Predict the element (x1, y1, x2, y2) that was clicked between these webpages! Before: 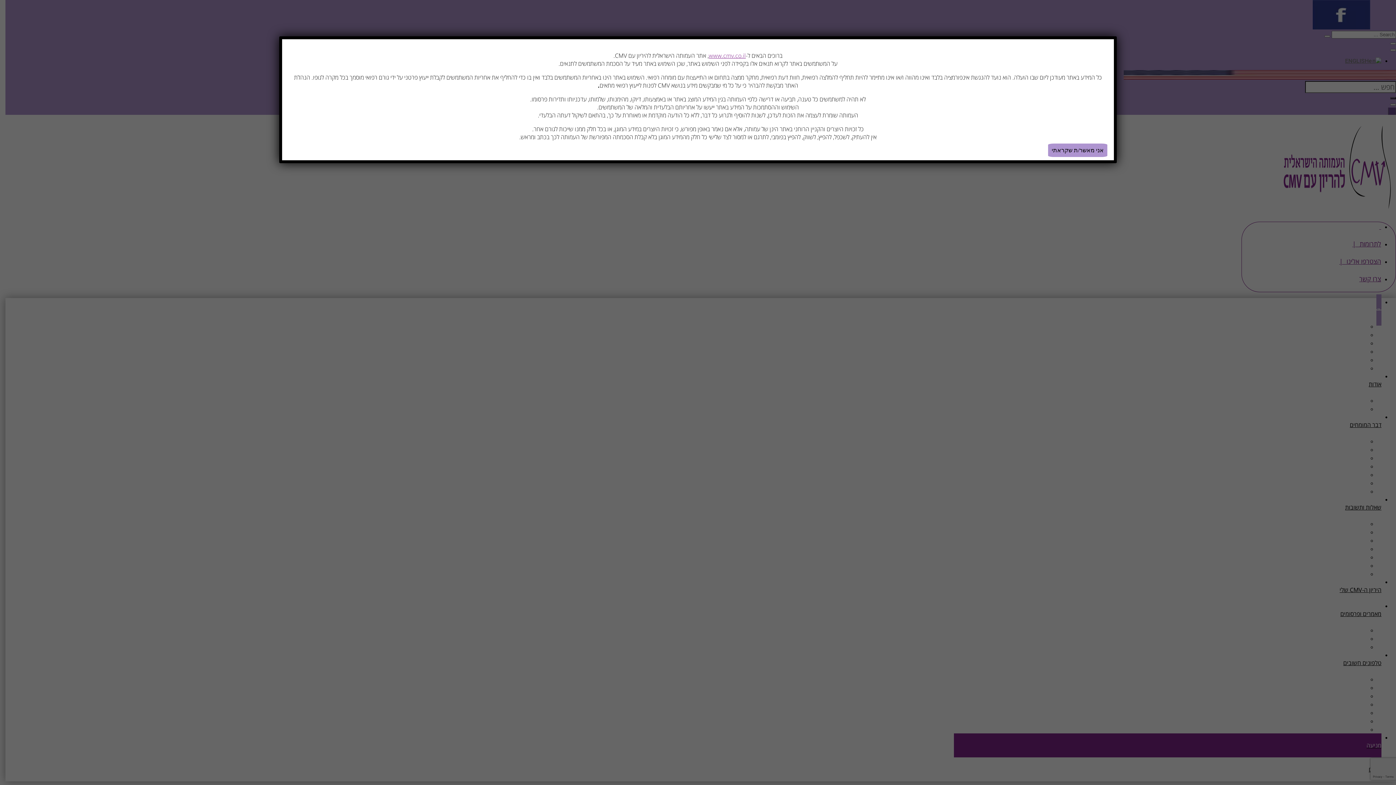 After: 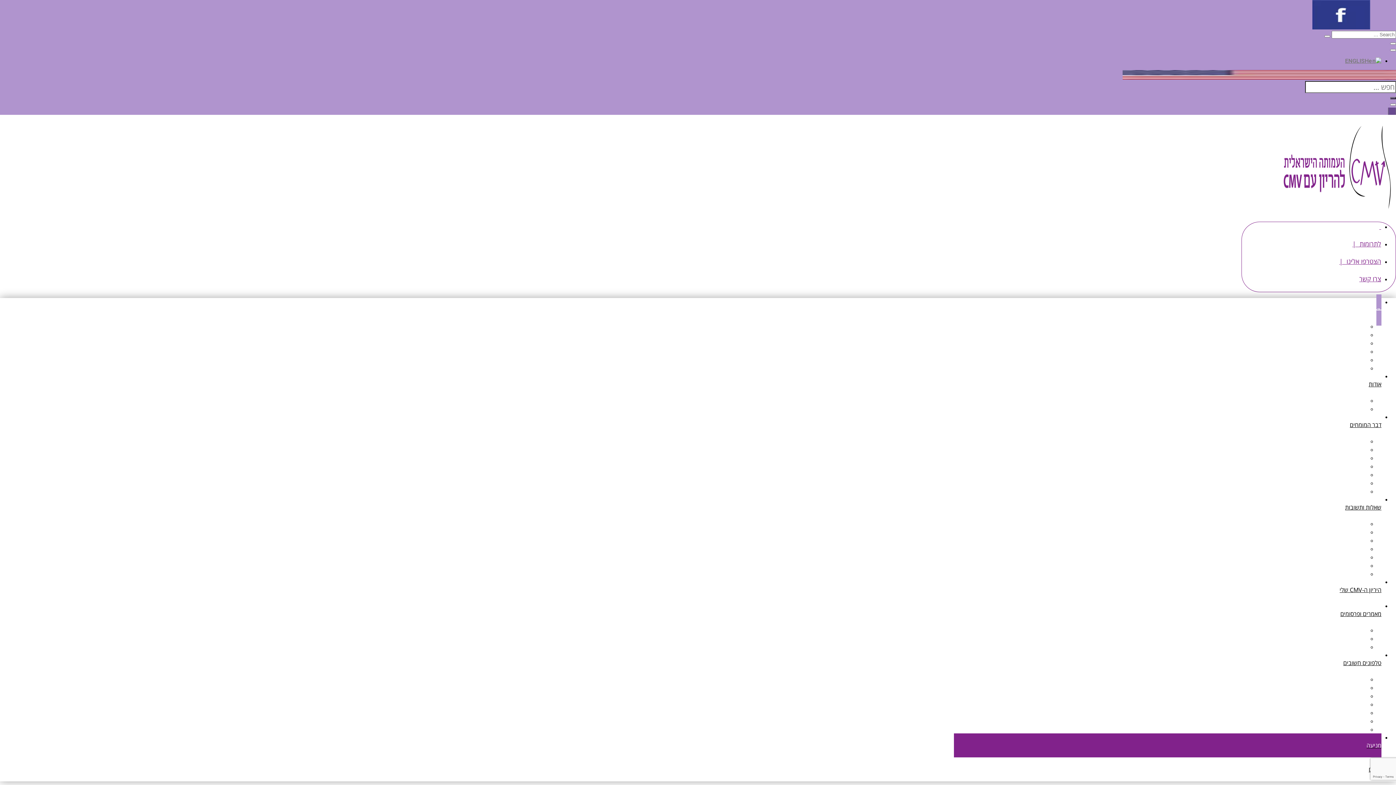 Action: label: www.cmv.co.il bbox: (708, 51, 746, 59)